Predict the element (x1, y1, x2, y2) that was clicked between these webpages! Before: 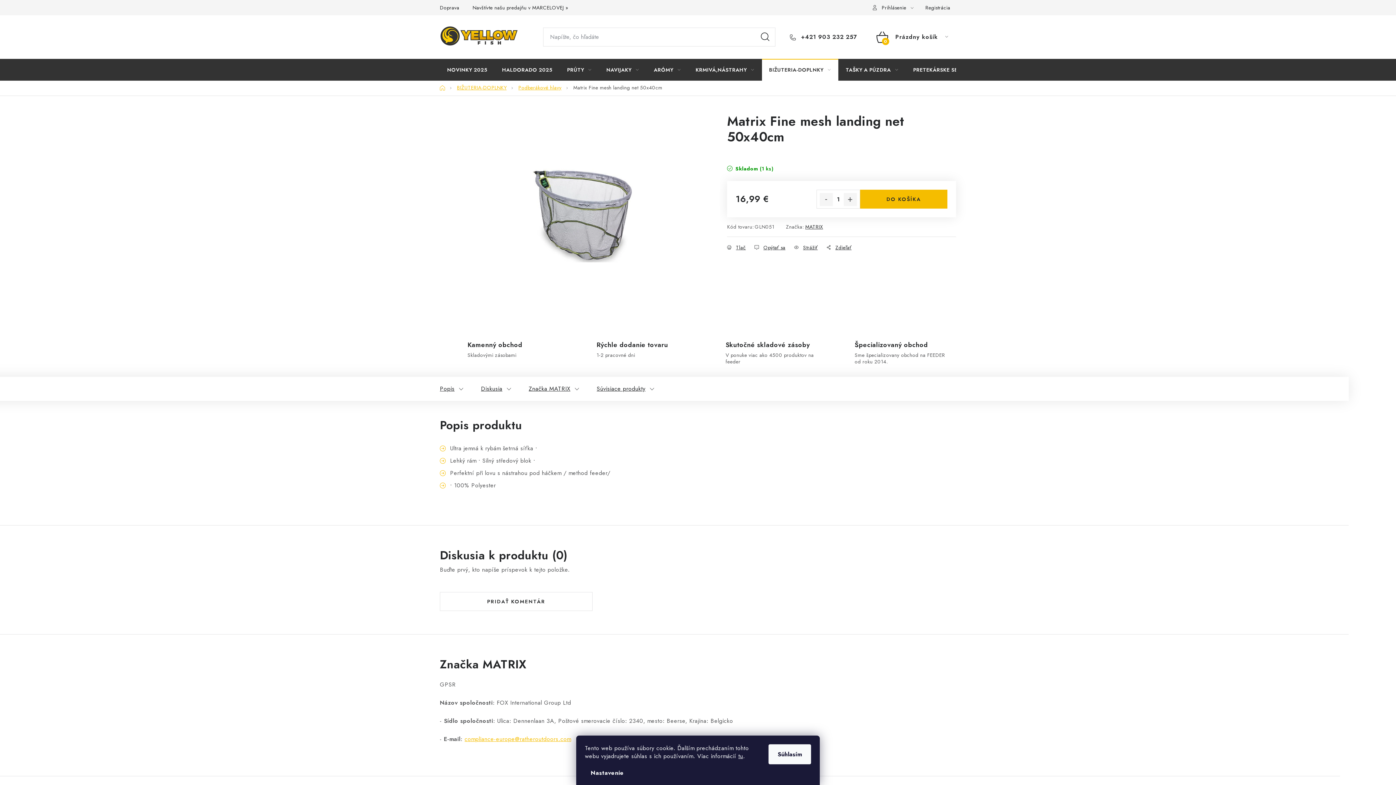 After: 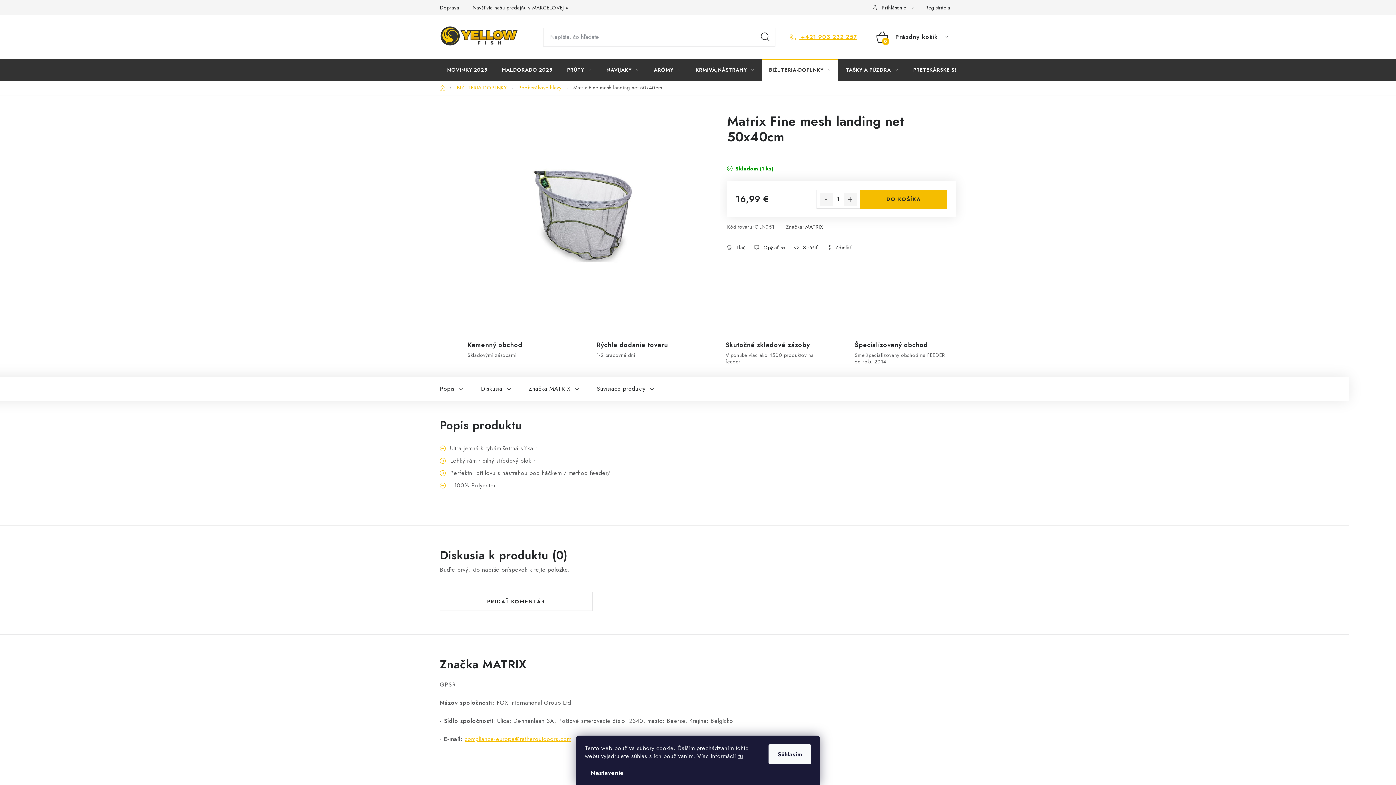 Action: bbox: (790, 33, 857, 40) label: Zavolať na +421903232257